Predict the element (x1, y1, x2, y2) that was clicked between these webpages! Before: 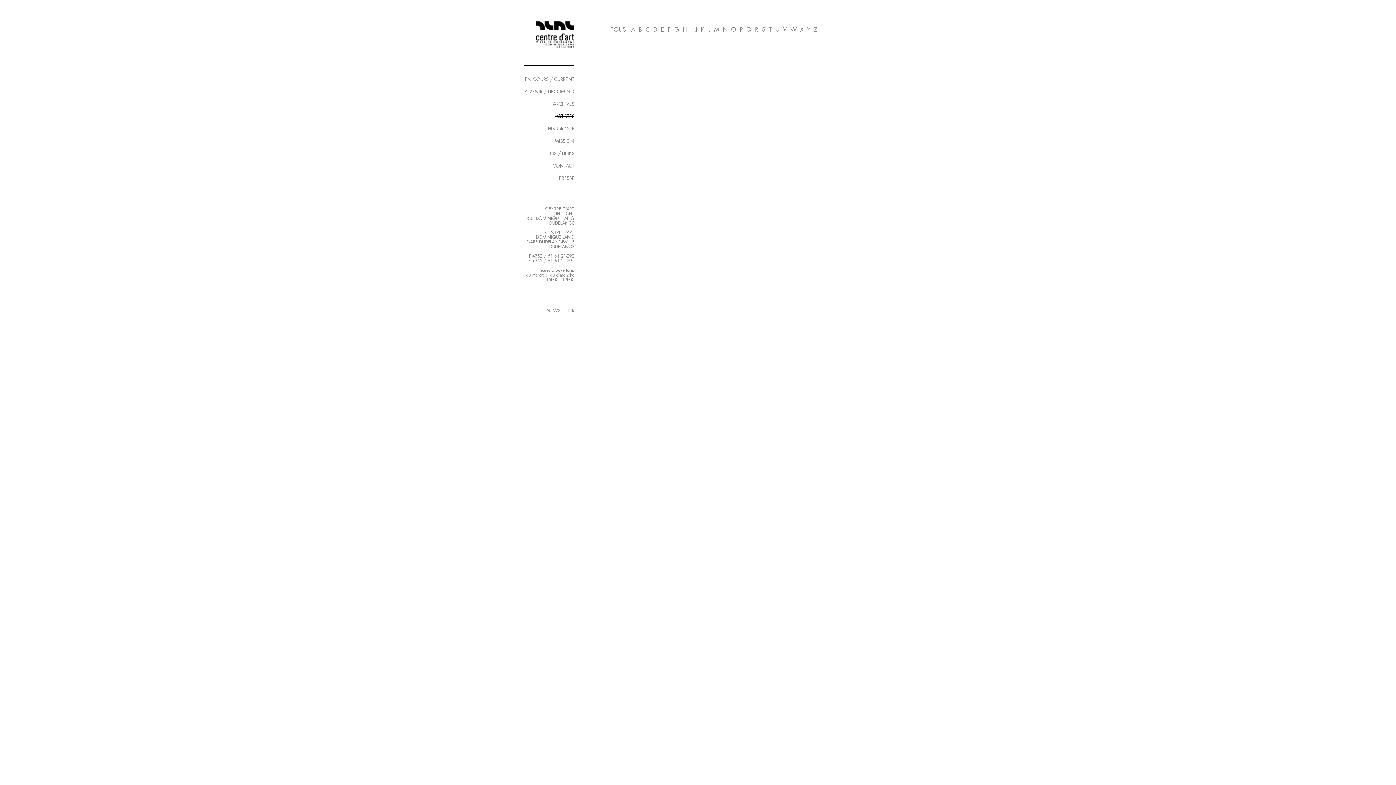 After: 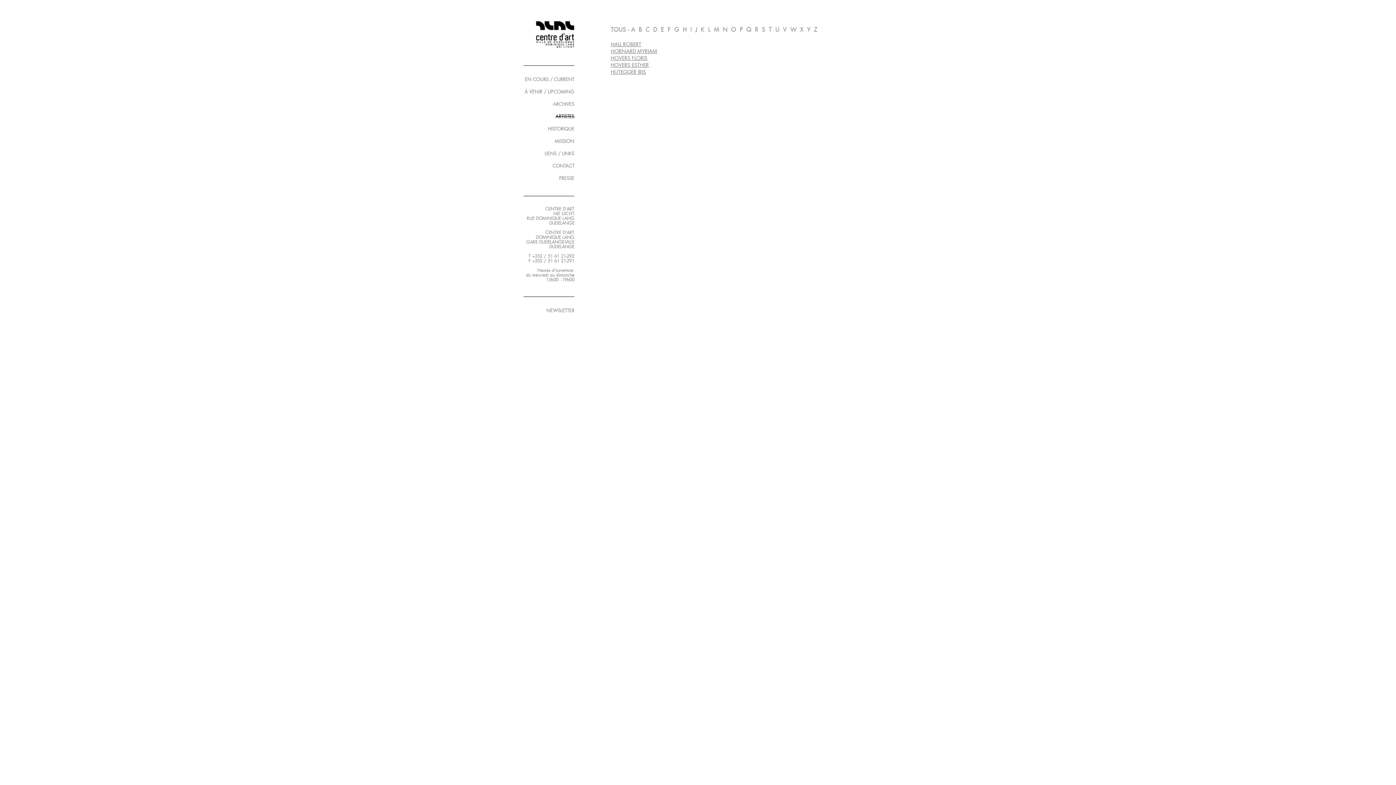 Action: label: H bbox: (682, 25, 686, 33)